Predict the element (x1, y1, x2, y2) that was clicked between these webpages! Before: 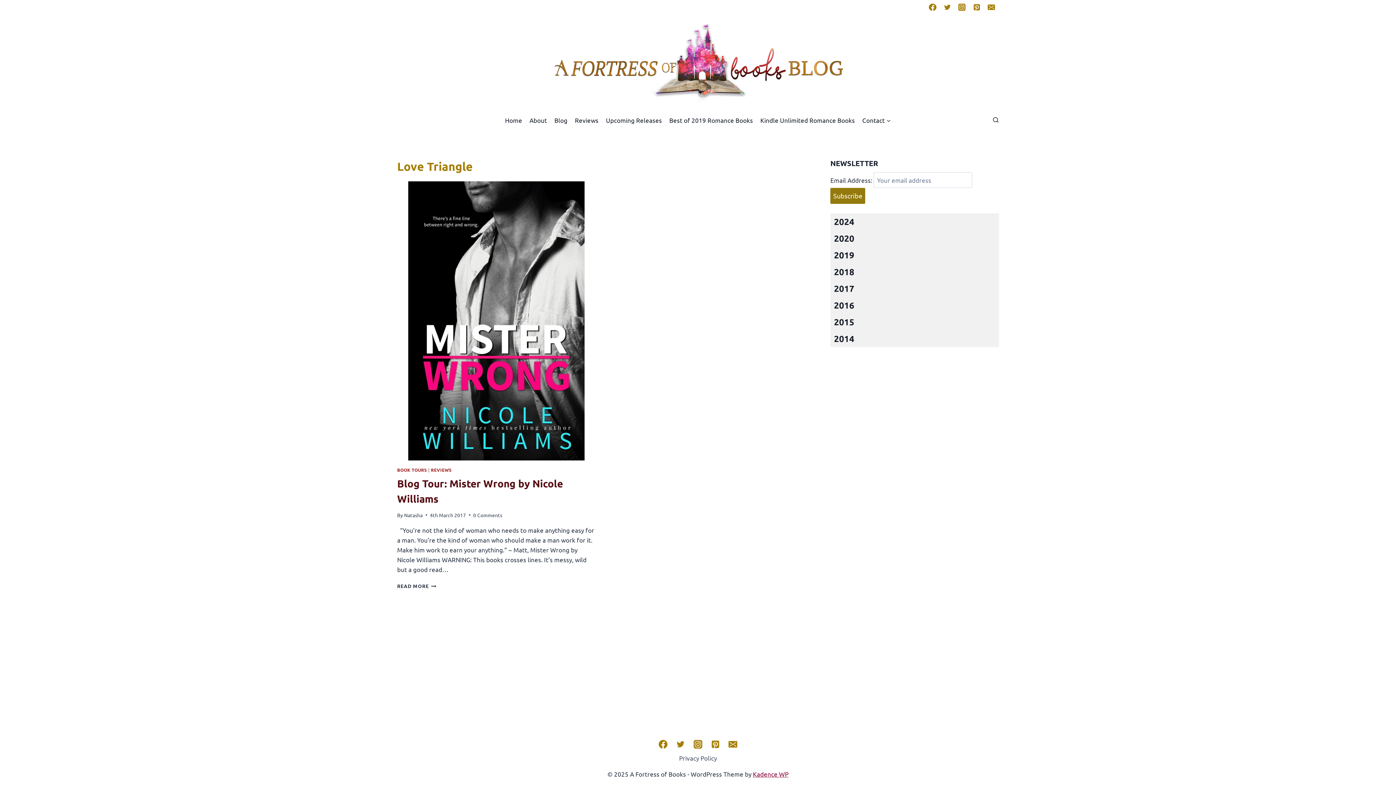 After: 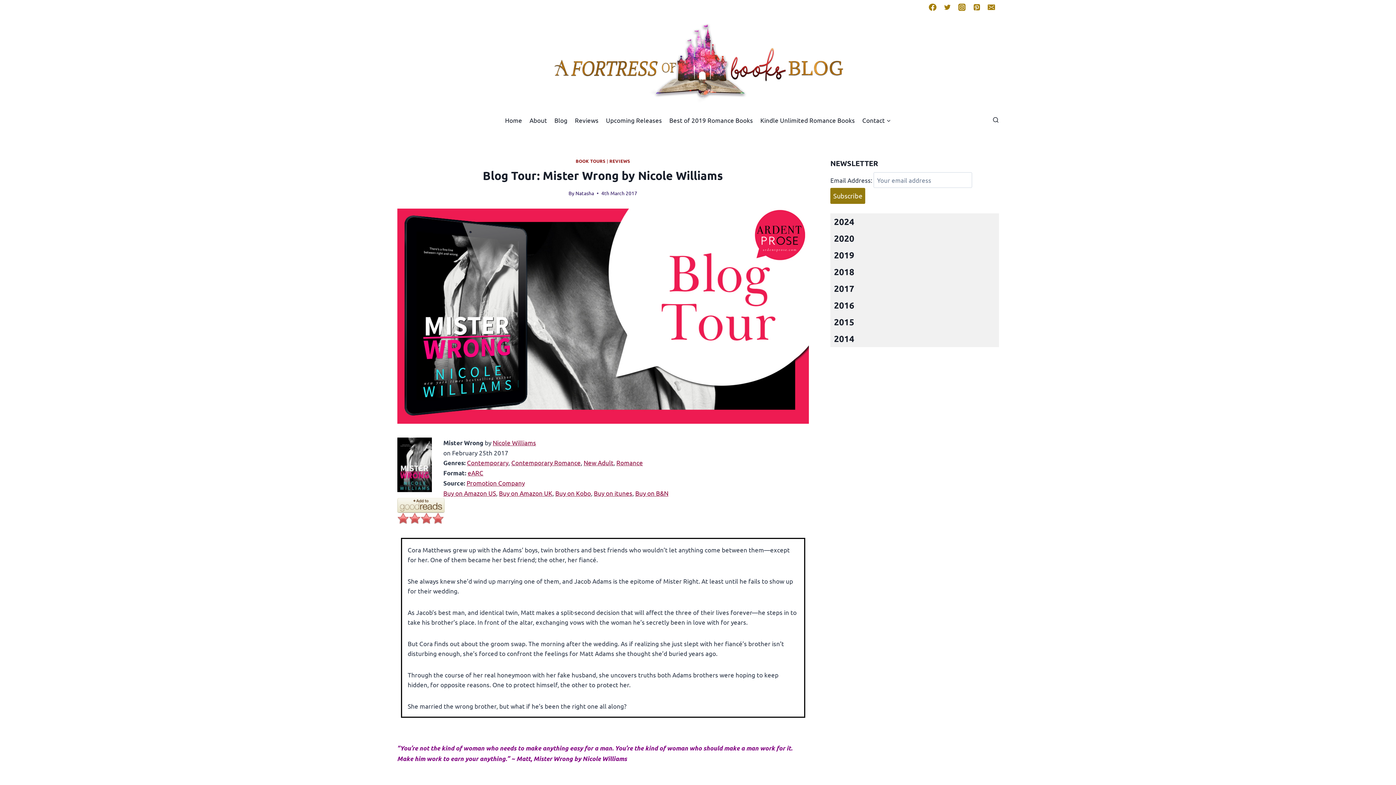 Action: bbox: (397, 582, 436, 589) label: READ MORE
BLOG TOUR: MISTER WRONG BY NICOLE WILLIAMS